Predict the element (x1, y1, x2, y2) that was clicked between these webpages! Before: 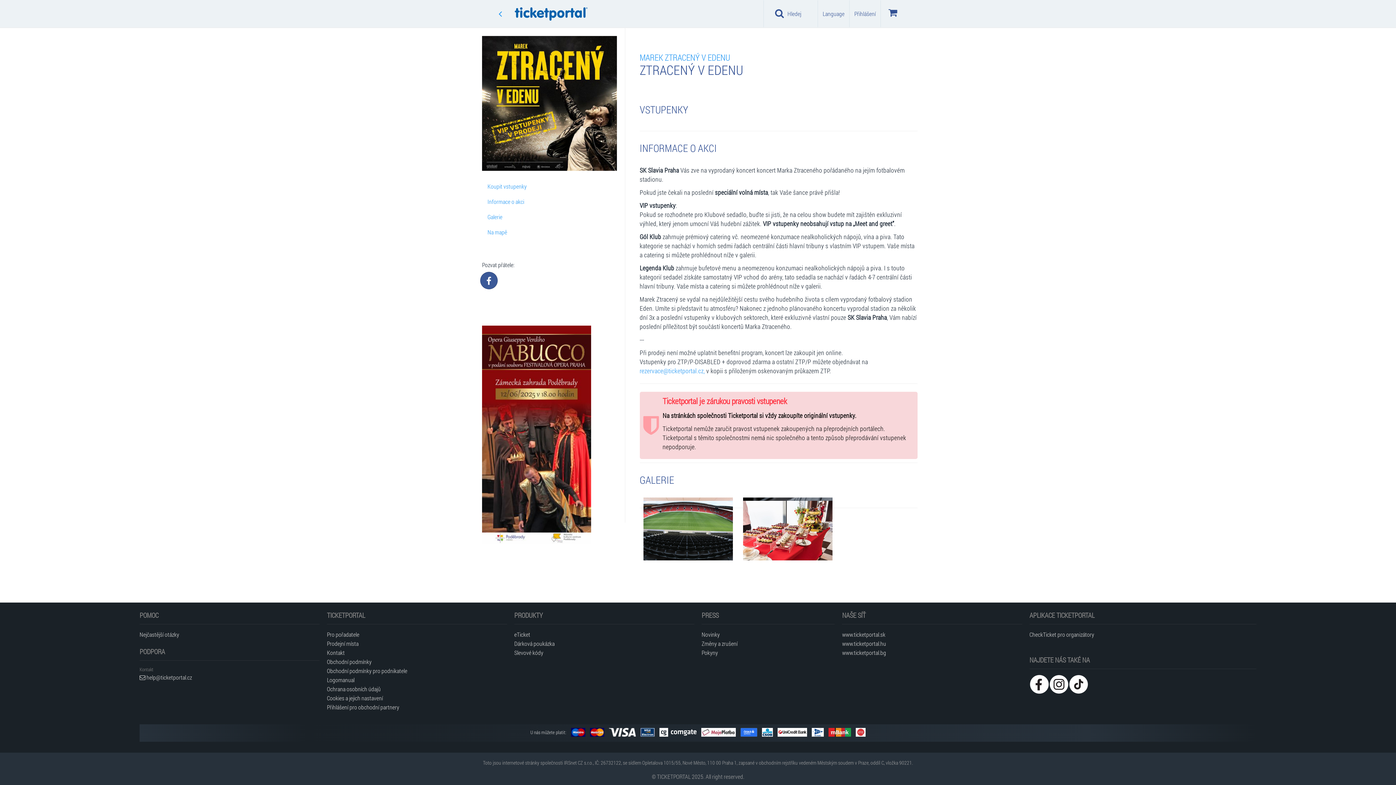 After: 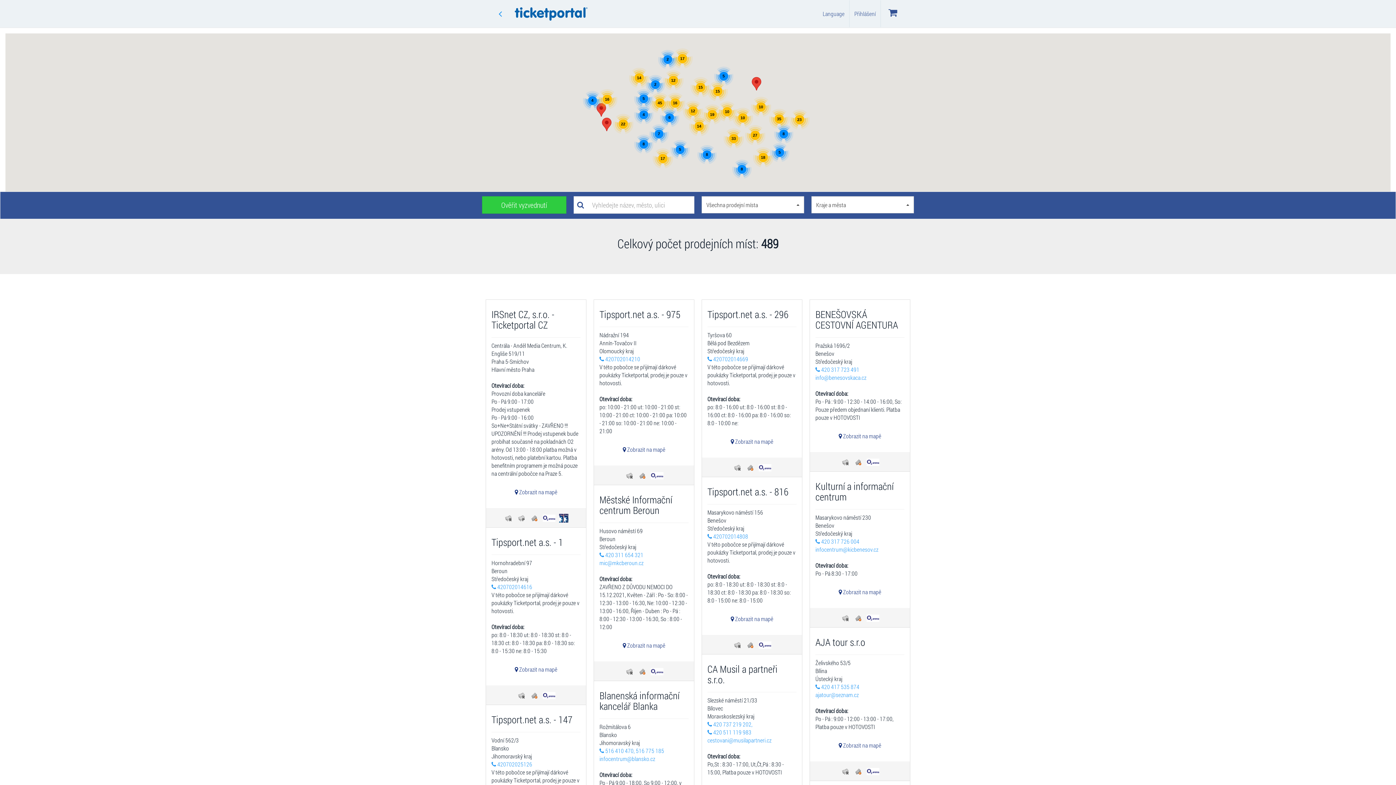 Action: label: Prodejní místa bbox: (327, 639, 507, 648)